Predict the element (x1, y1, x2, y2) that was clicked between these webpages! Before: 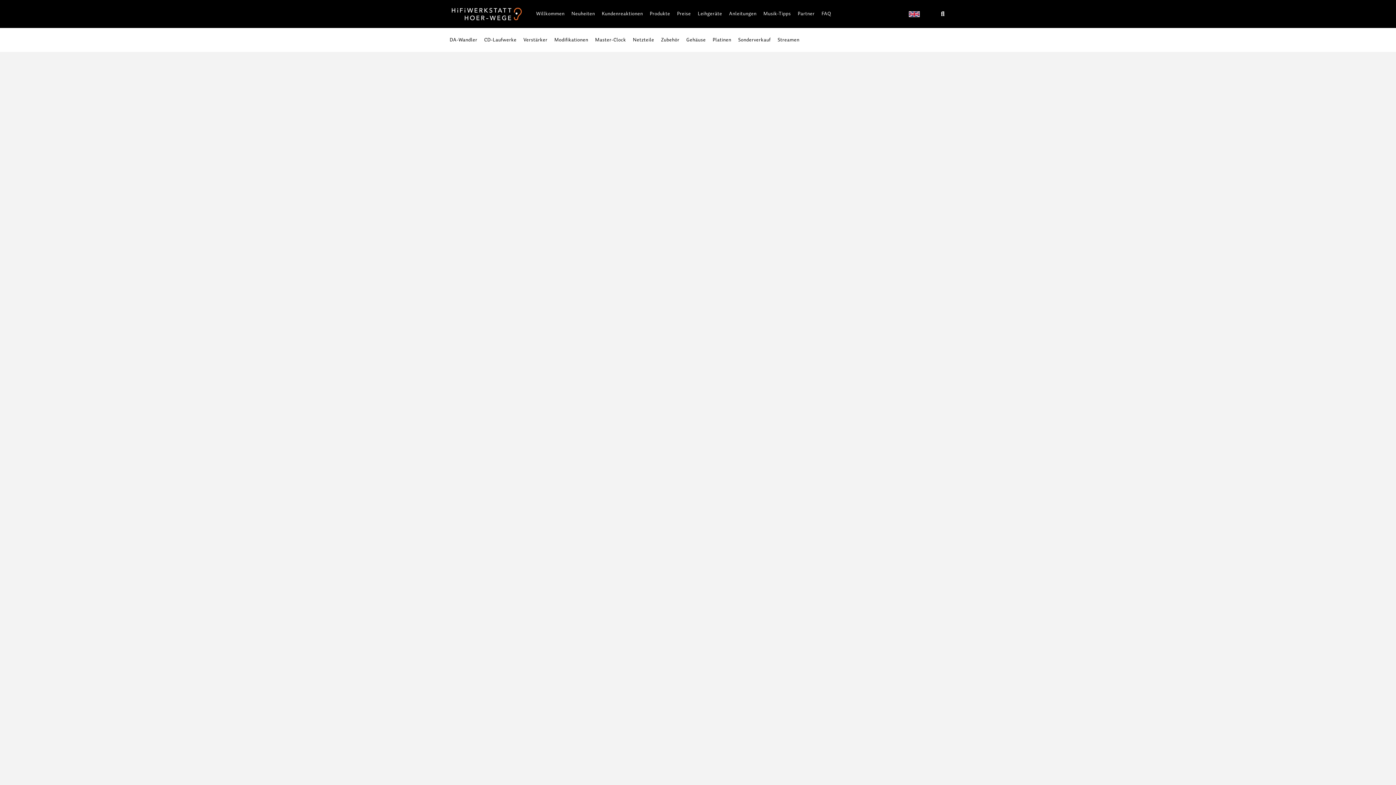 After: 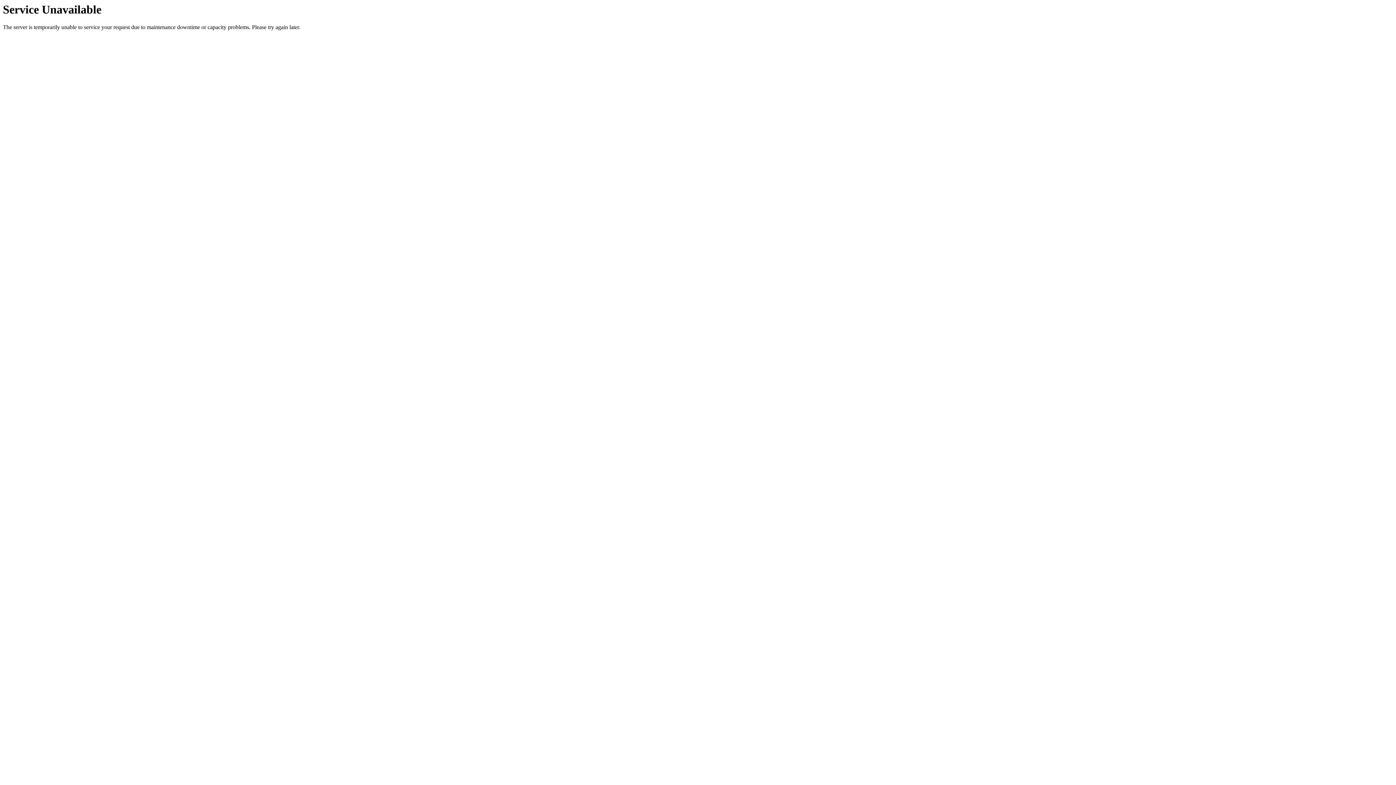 Action: bbox: (710, 31, 734, 48) label: Platinen